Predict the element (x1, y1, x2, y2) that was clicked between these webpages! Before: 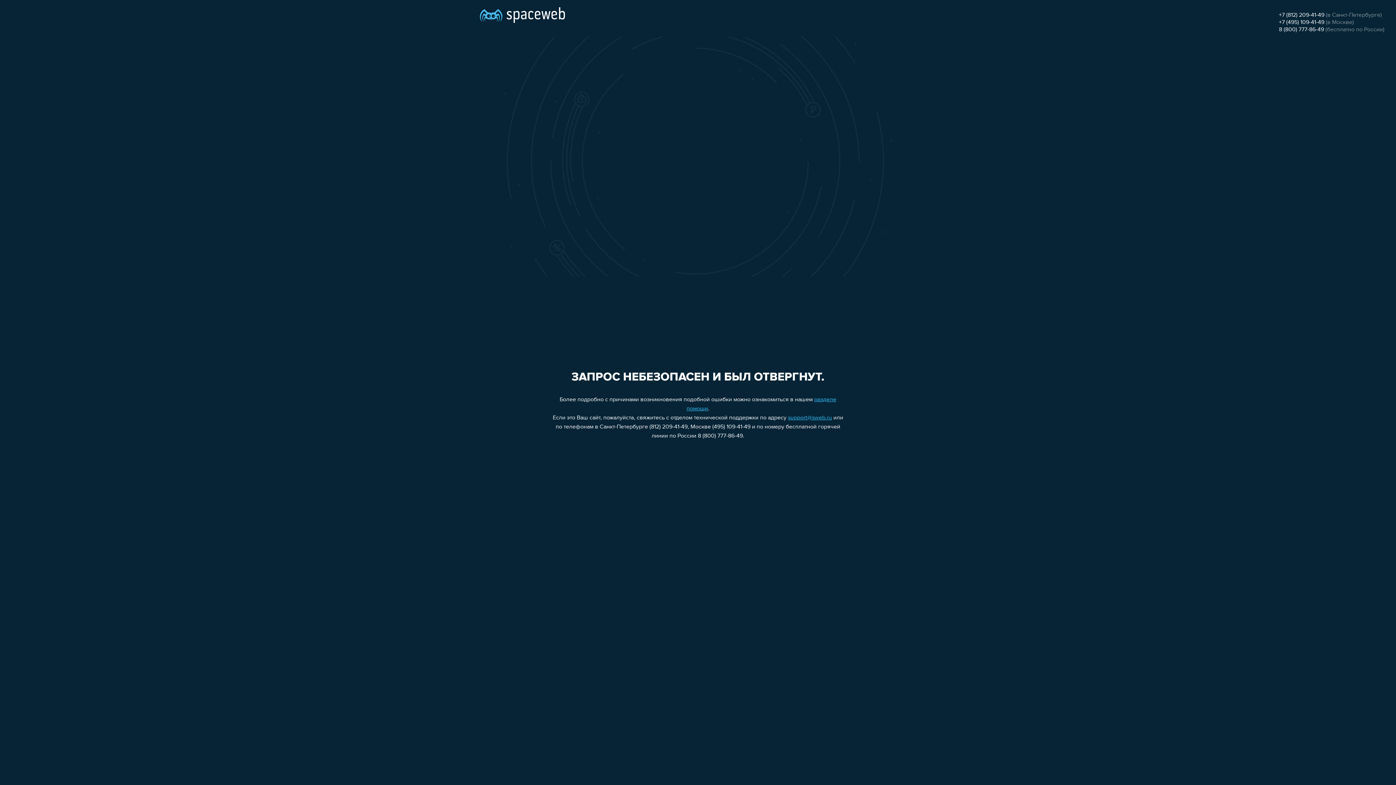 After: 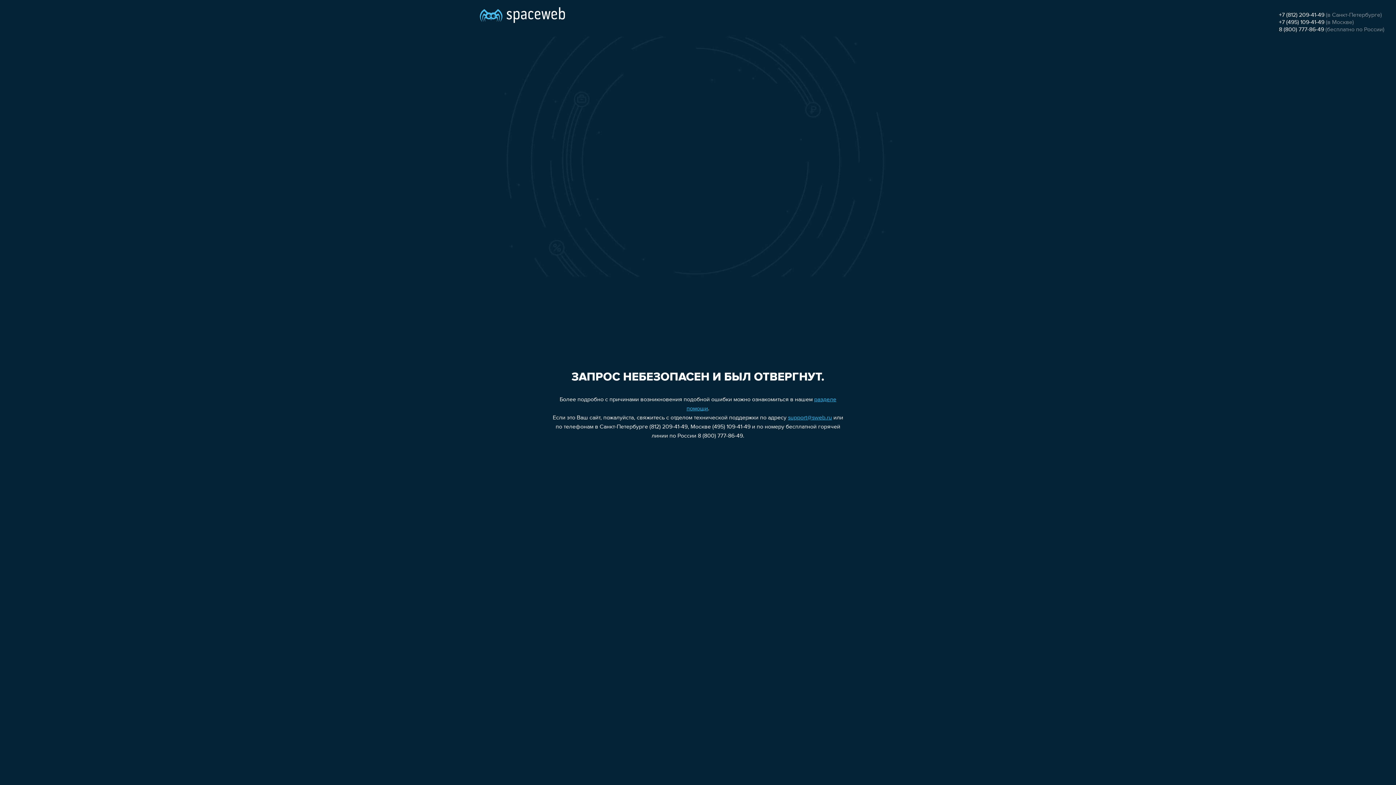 Action: label: 8 (800) 777-86-49 bbox: (1279, 26, 1324, 32)